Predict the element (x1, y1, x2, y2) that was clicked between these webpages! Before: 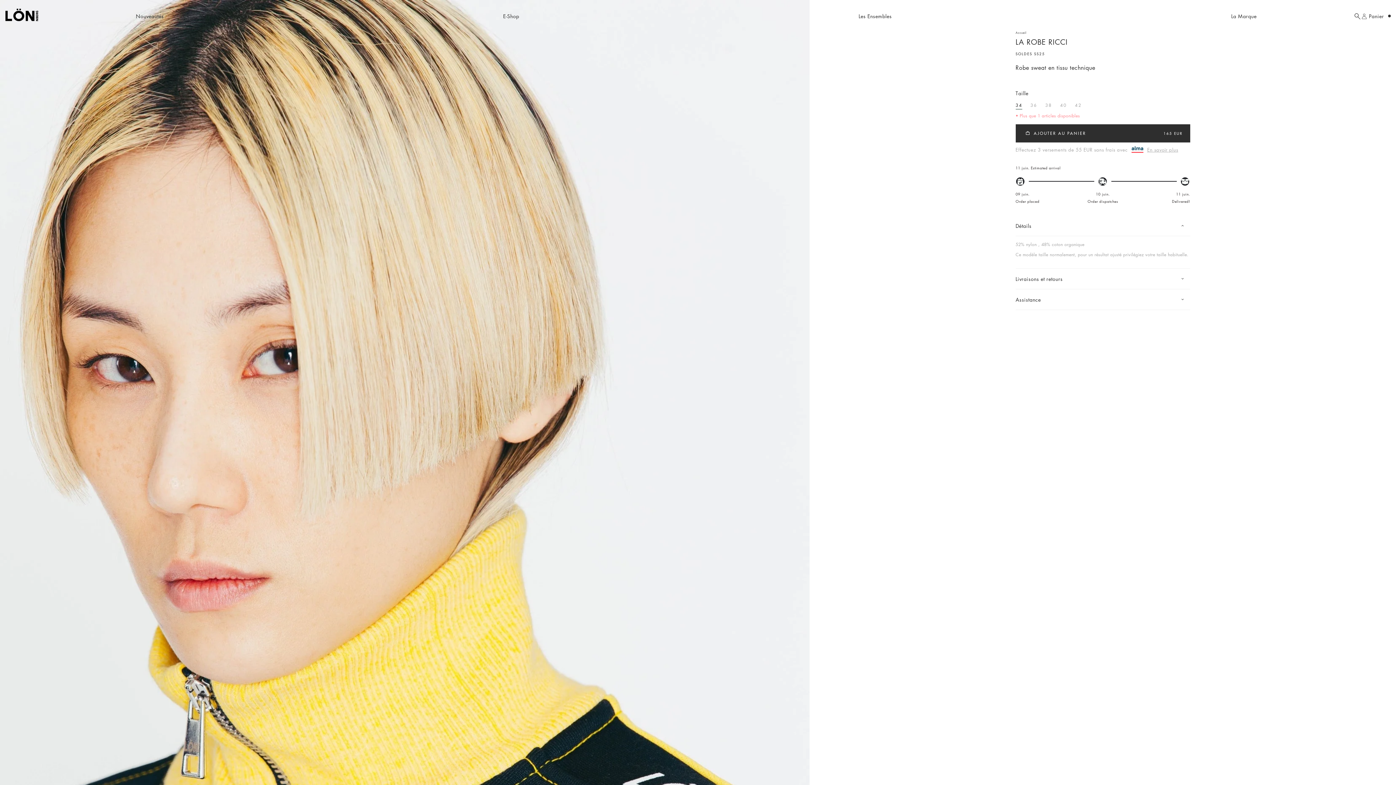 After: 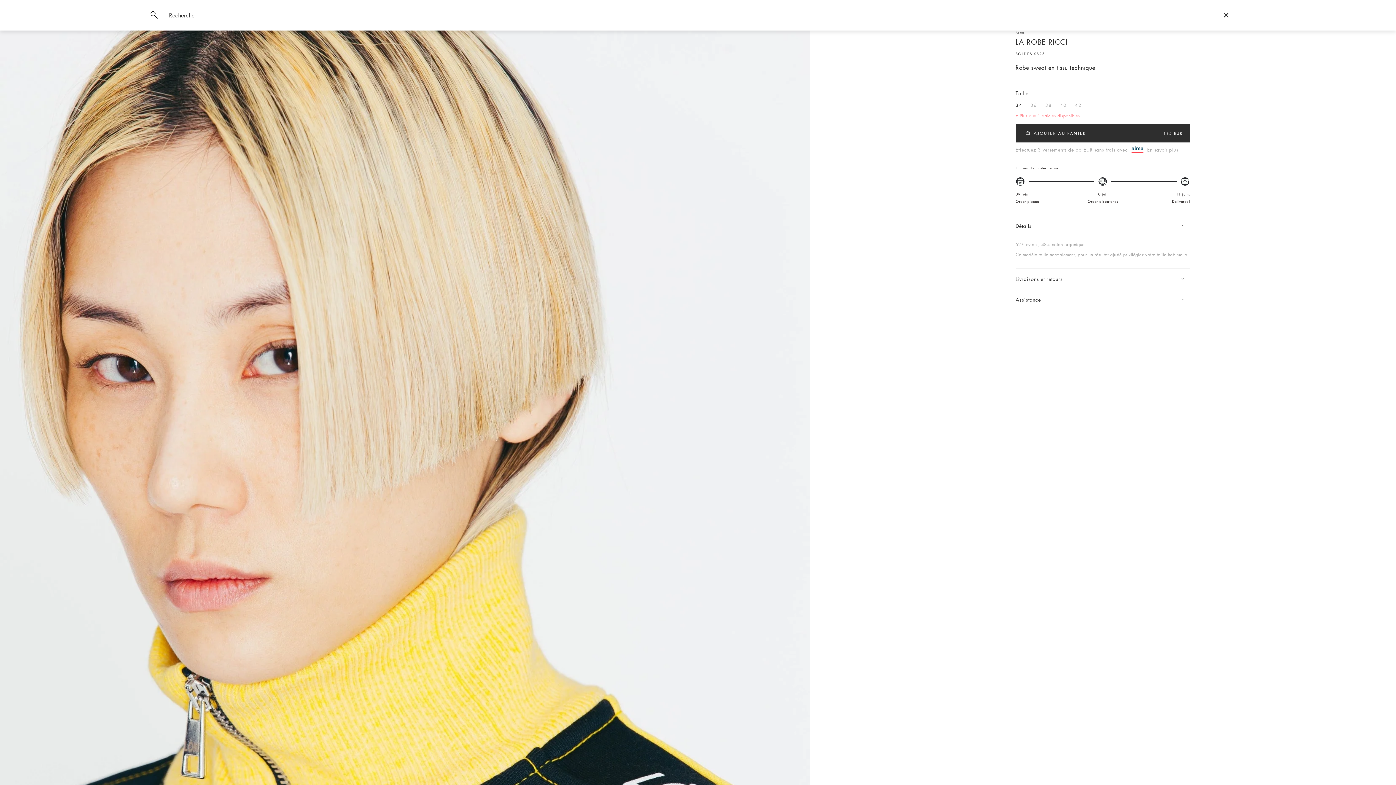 Action: label: Rechercher ici... bbox: (1354, 13, 1362, 20)